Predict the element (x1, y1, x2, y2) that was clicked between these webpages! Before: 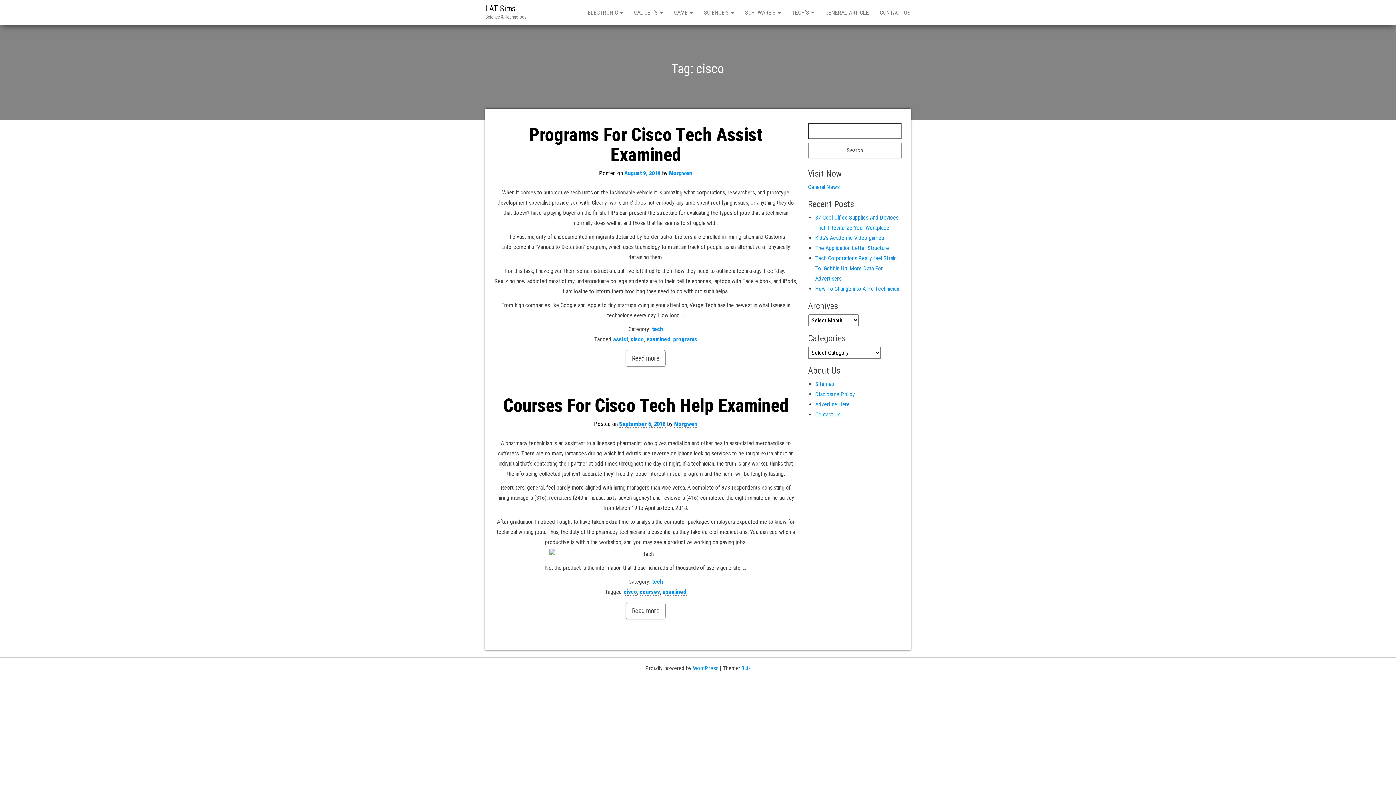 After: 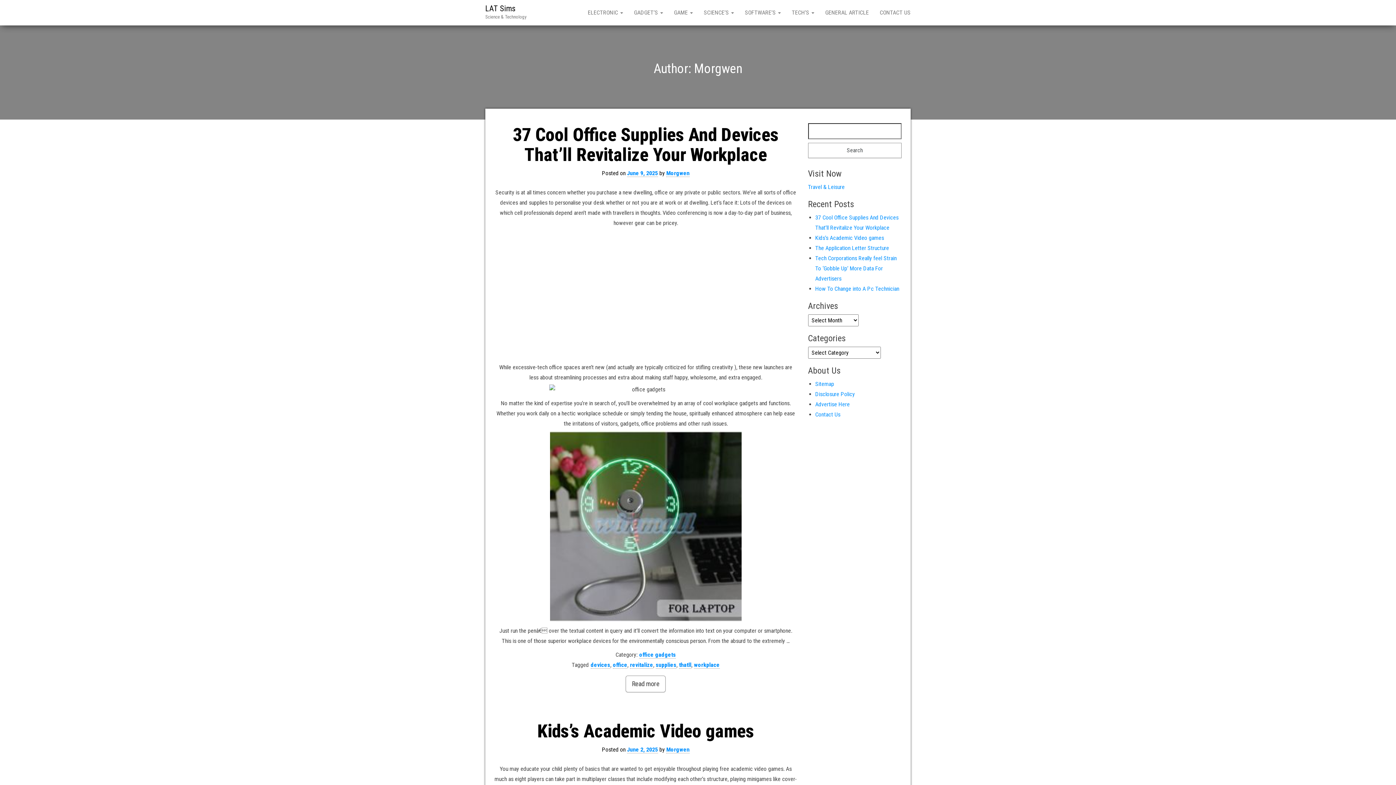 Action: bbox: (674, 420, 697, 428) label: Morgwen